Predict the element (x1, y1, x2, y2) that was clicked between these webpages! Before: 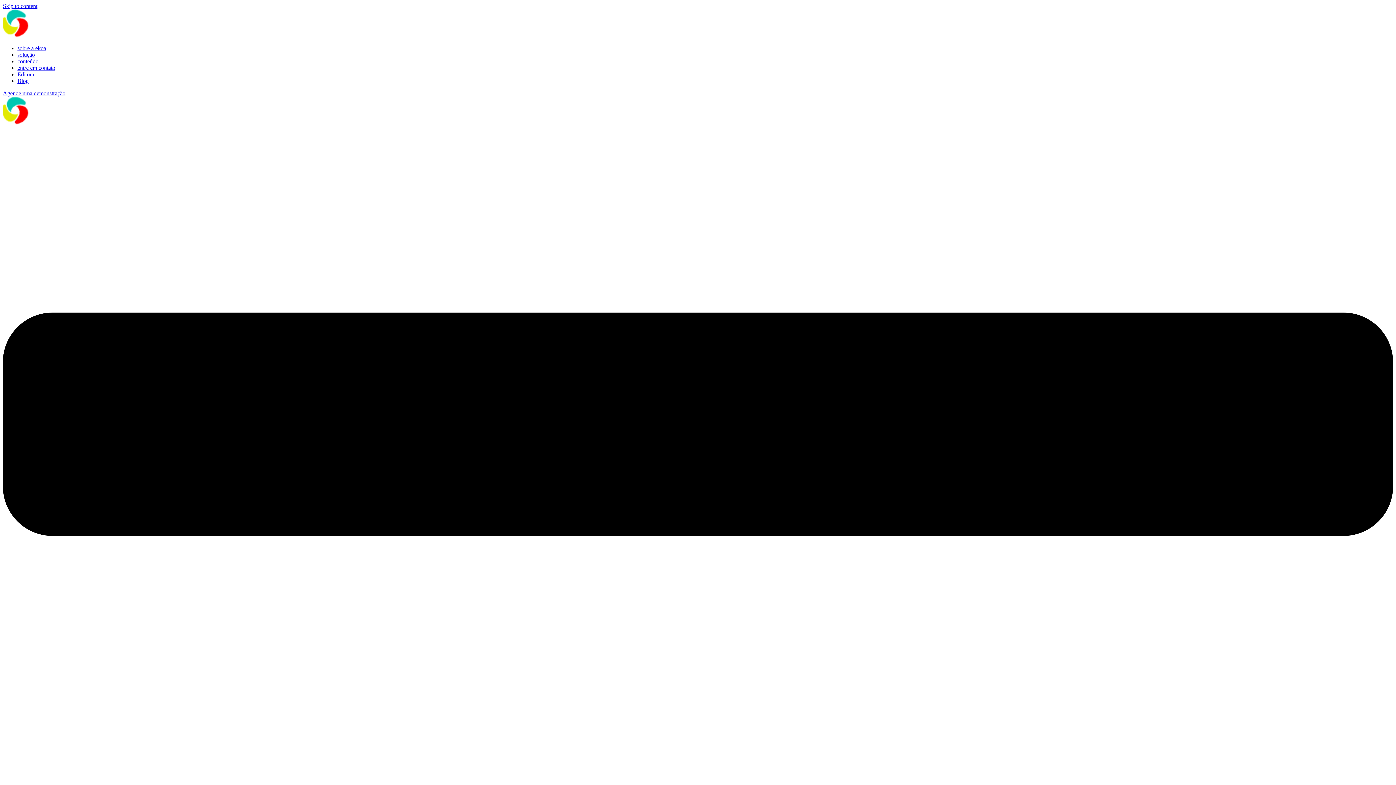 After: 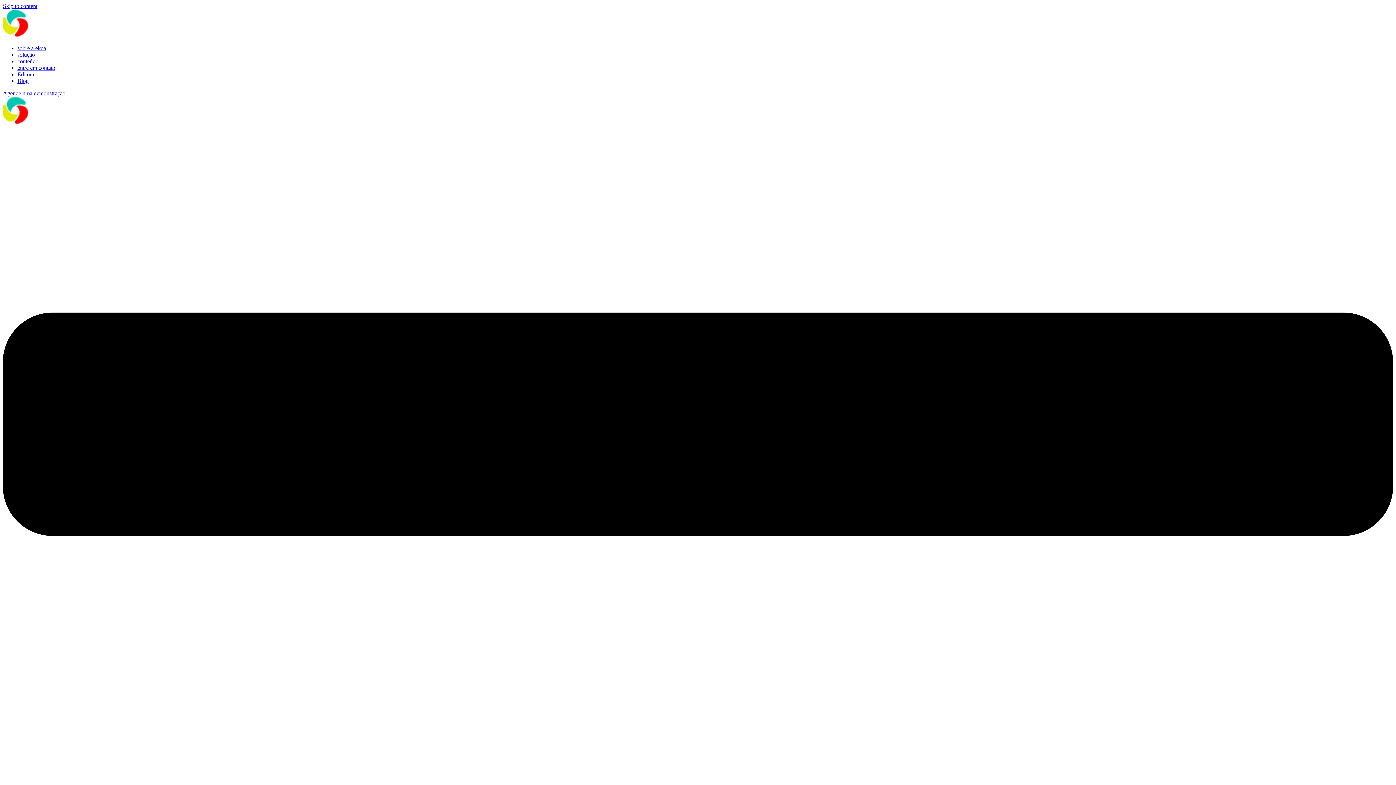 Action: bbox: (17, 64, 55, 70) label: entre em contato